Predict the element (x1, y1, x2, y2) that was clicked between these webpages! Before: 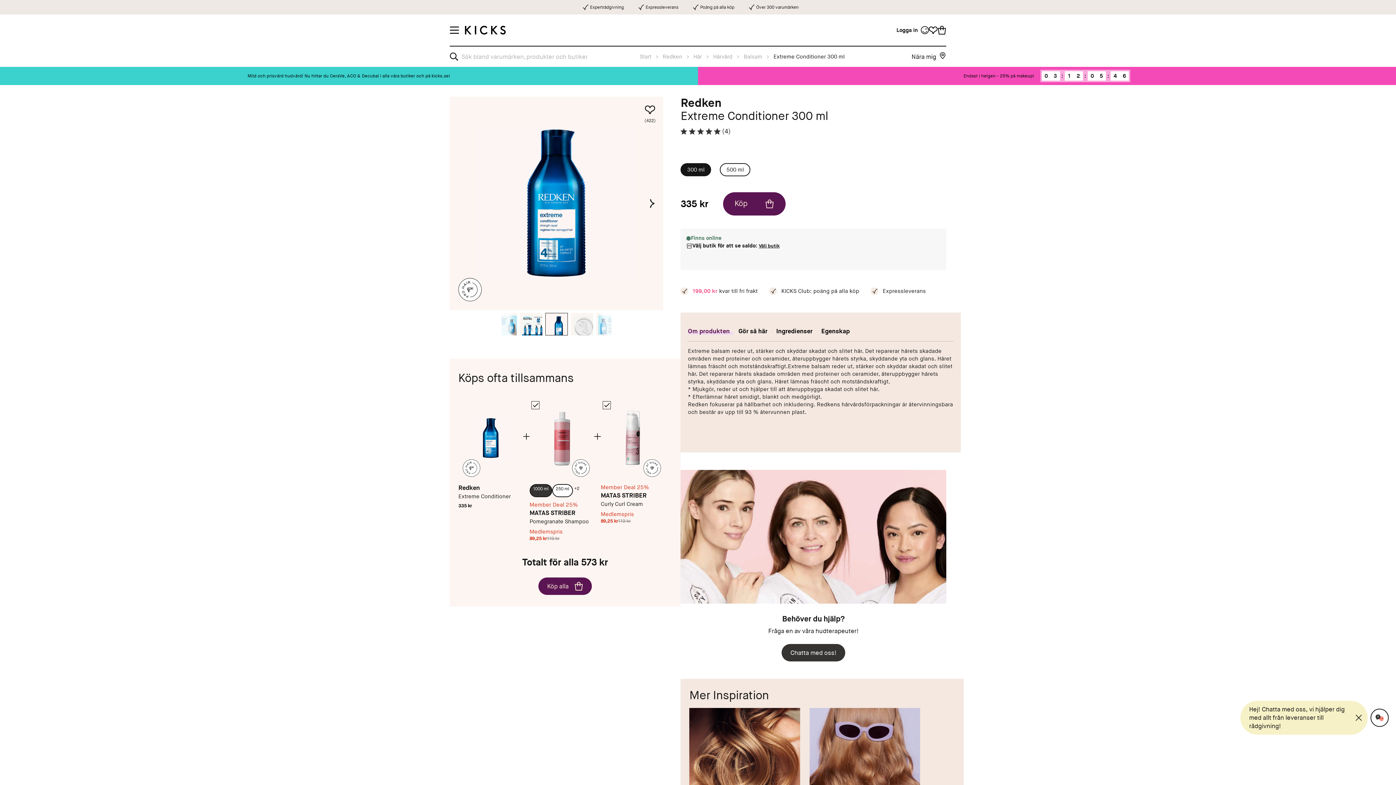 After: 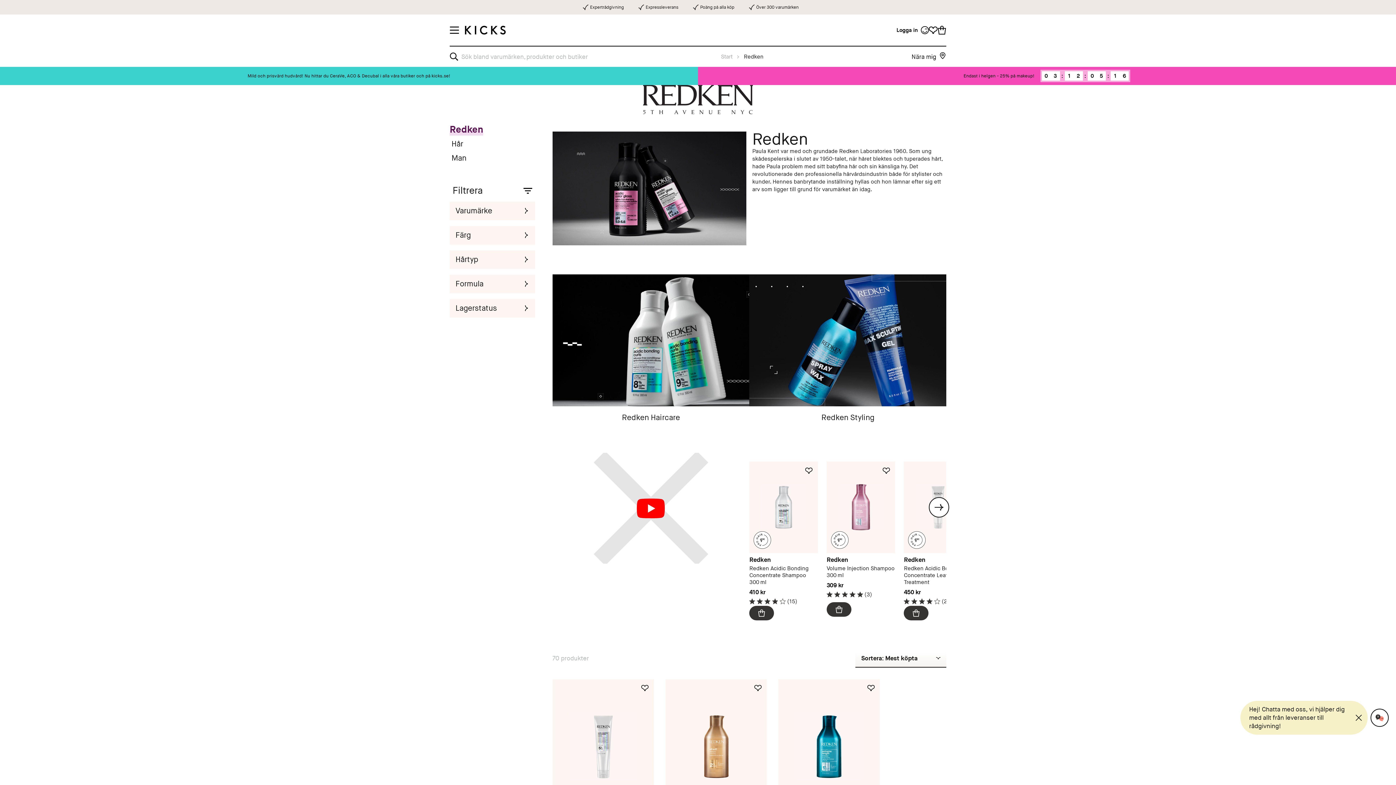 Action: label: Redken  bbox: (680, 96, 724, 109)